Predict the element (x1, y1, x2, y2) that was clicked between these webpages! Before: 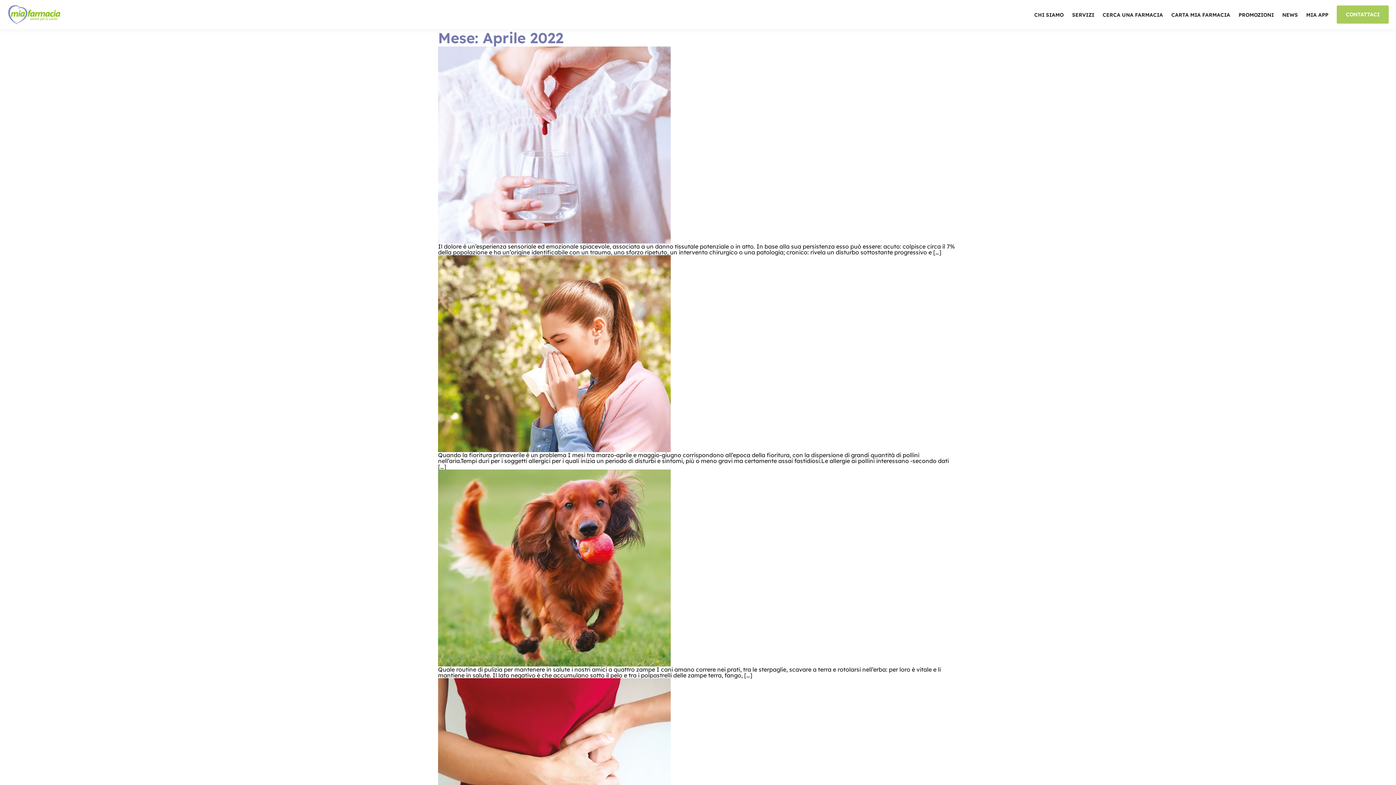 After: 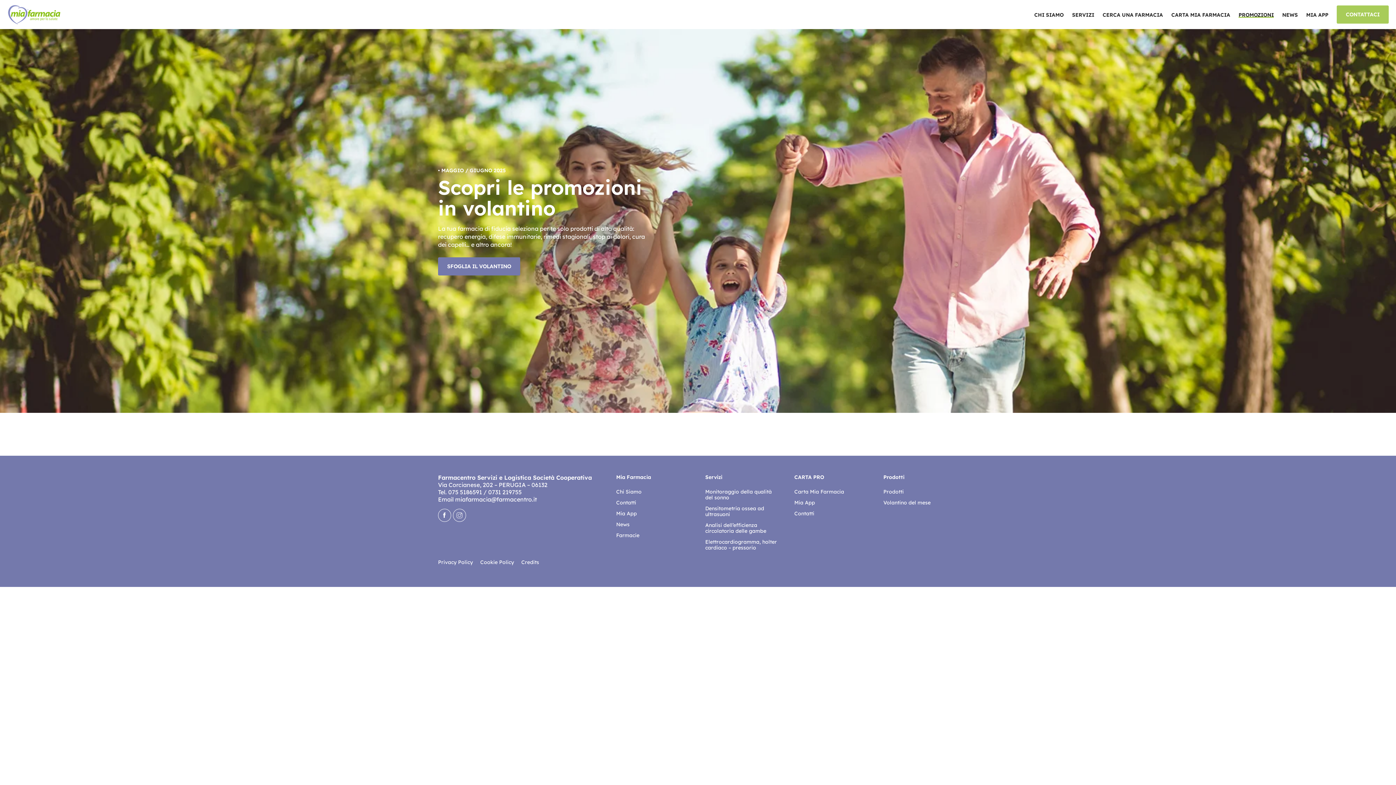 Action: label: PROMOZIONI bbox: (1238, 12, 1274, 17)